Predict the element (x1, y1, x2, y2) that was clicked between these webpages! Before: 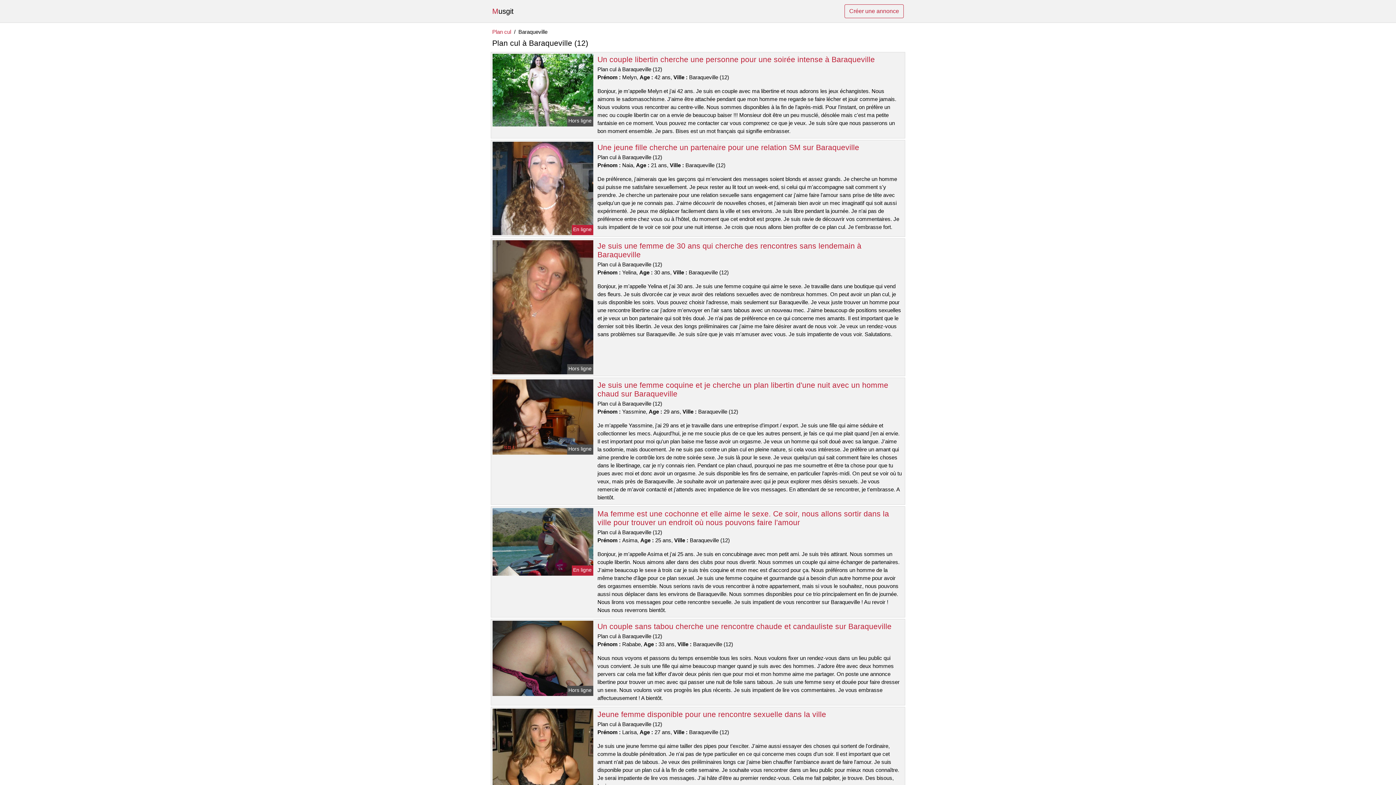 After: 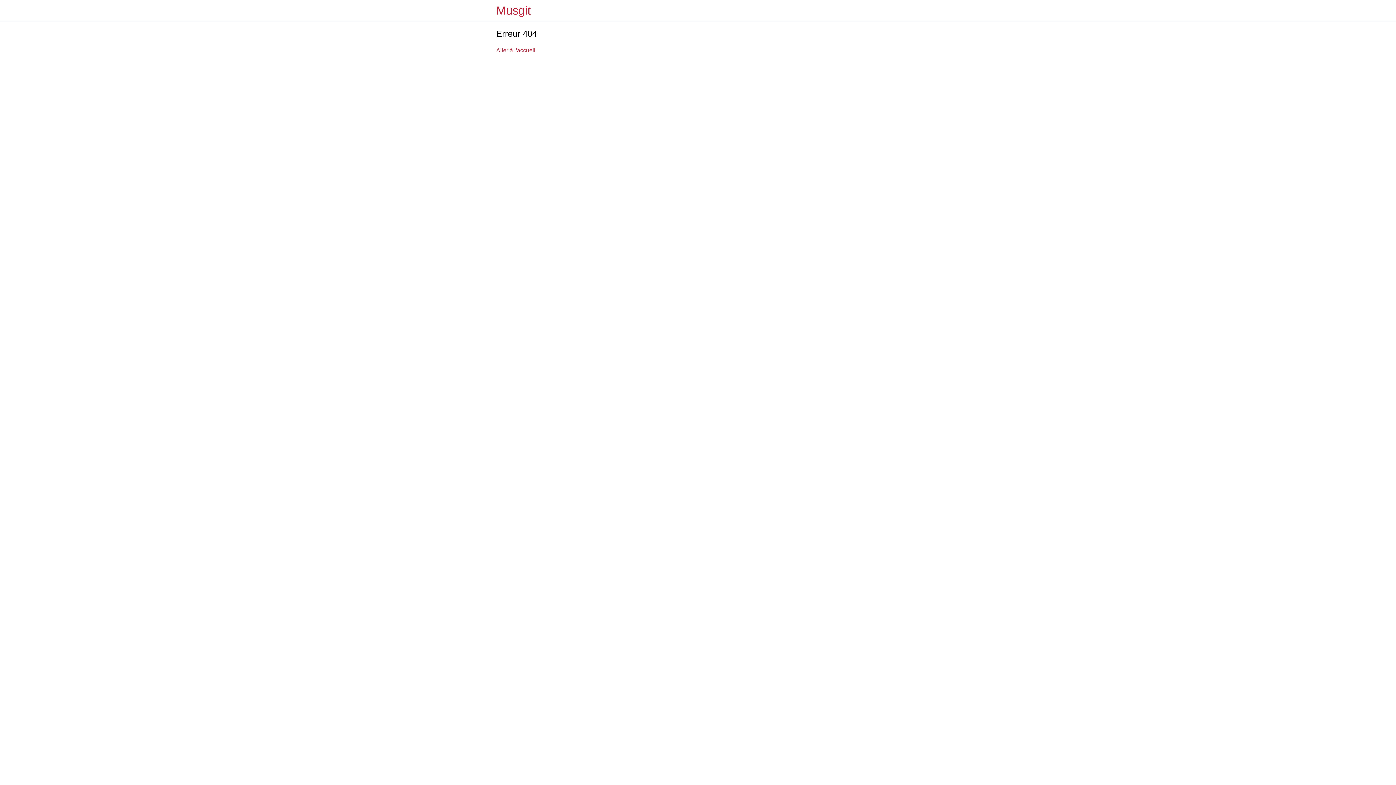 Action: label: Créer une annonce bbox: (844, 4, 904, 18)